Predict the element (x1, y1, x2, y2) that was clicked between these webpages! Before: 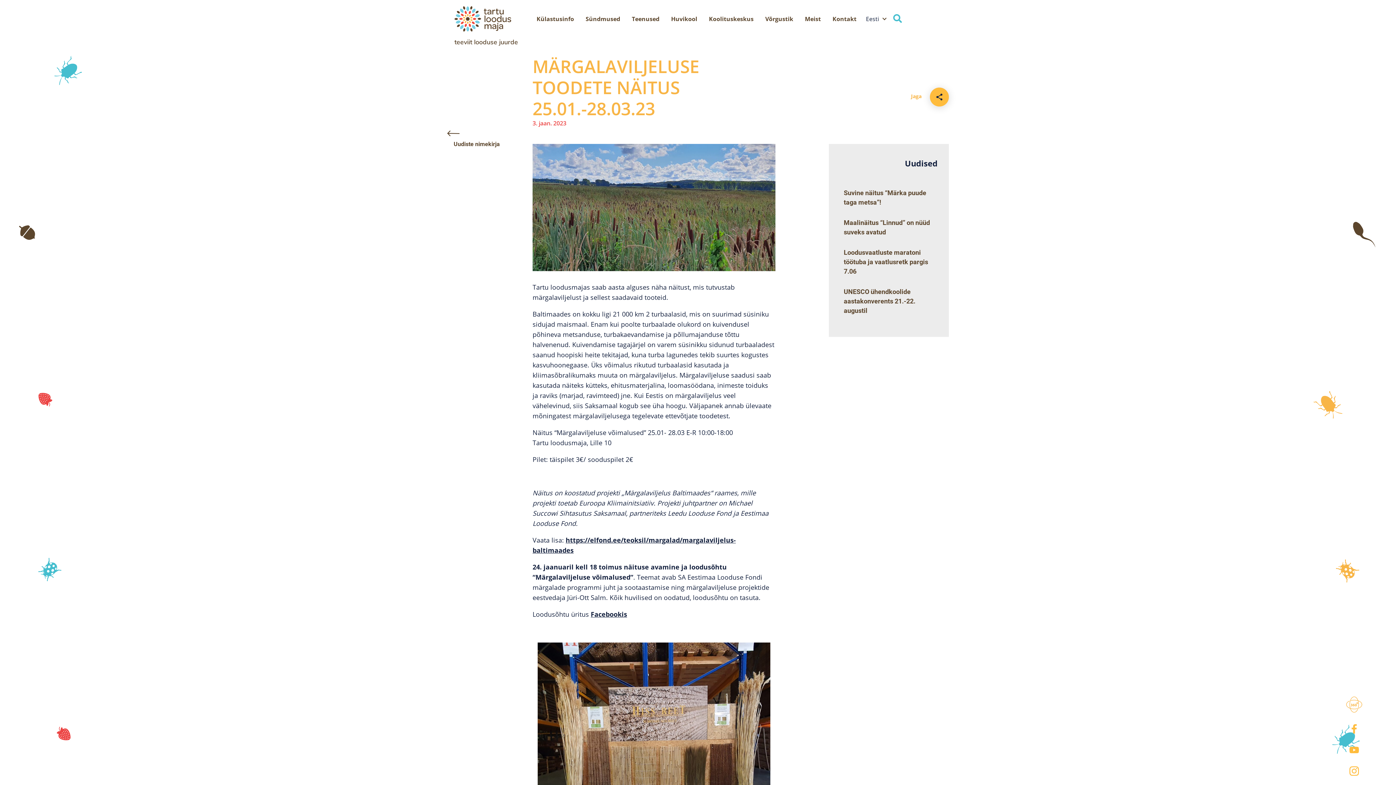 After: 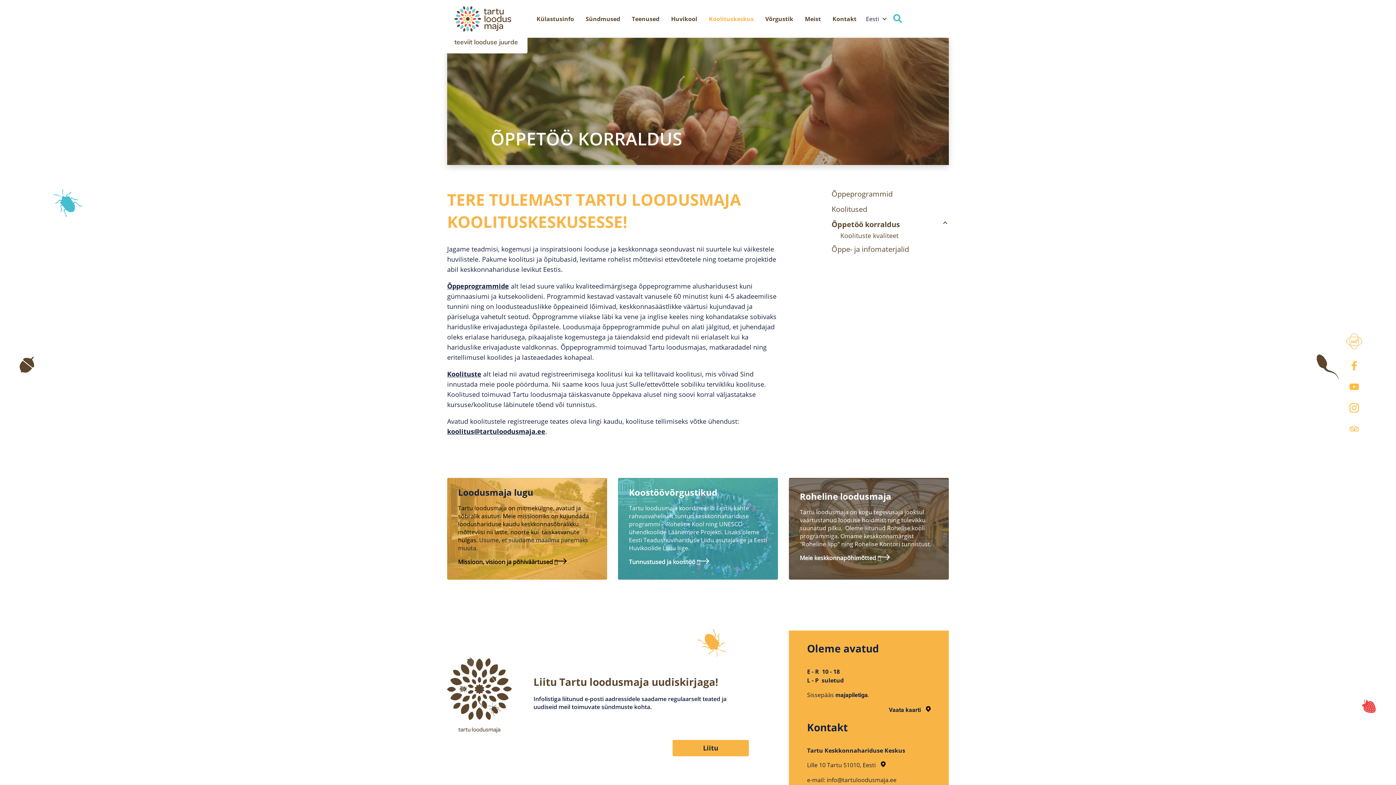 Action: label: Koolituskeskus bbox: (703, 7, 759, 30)